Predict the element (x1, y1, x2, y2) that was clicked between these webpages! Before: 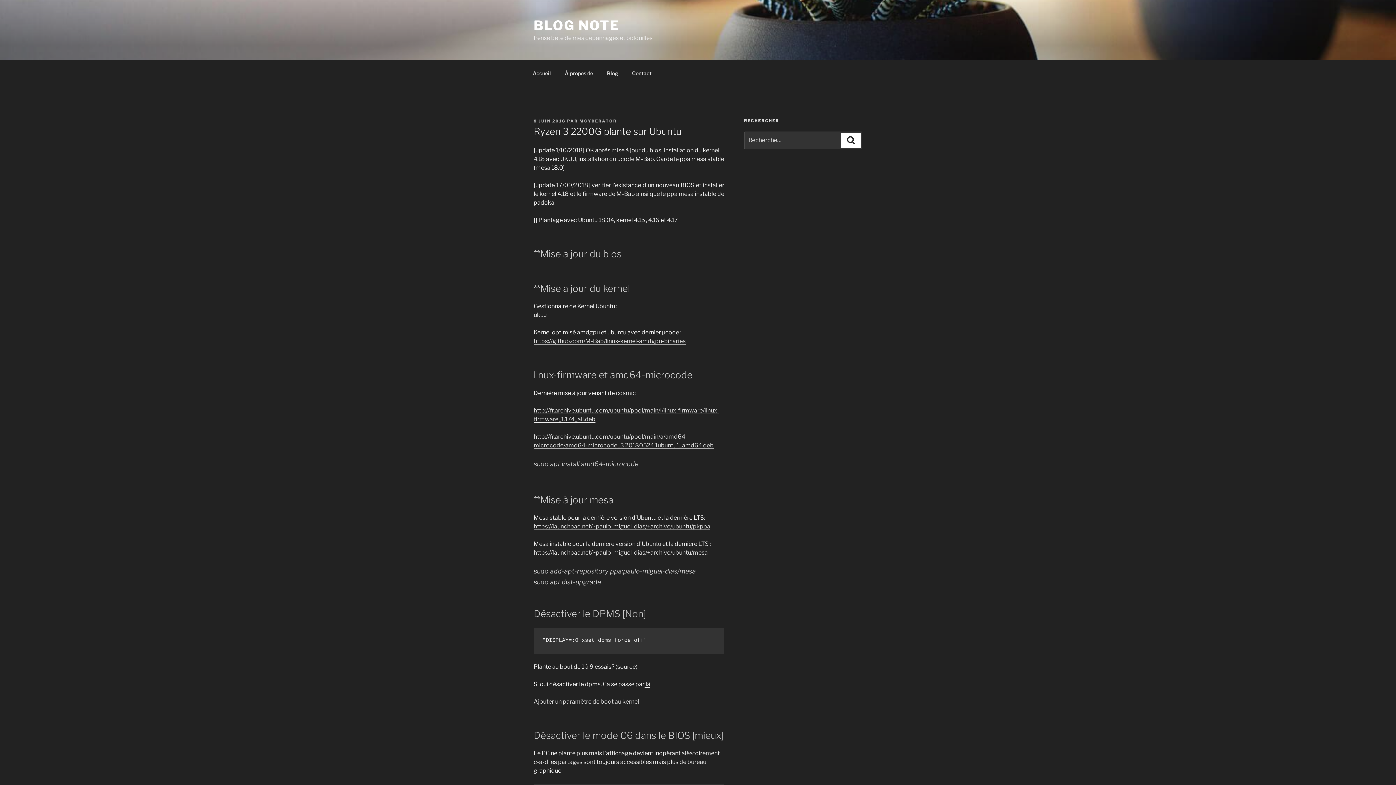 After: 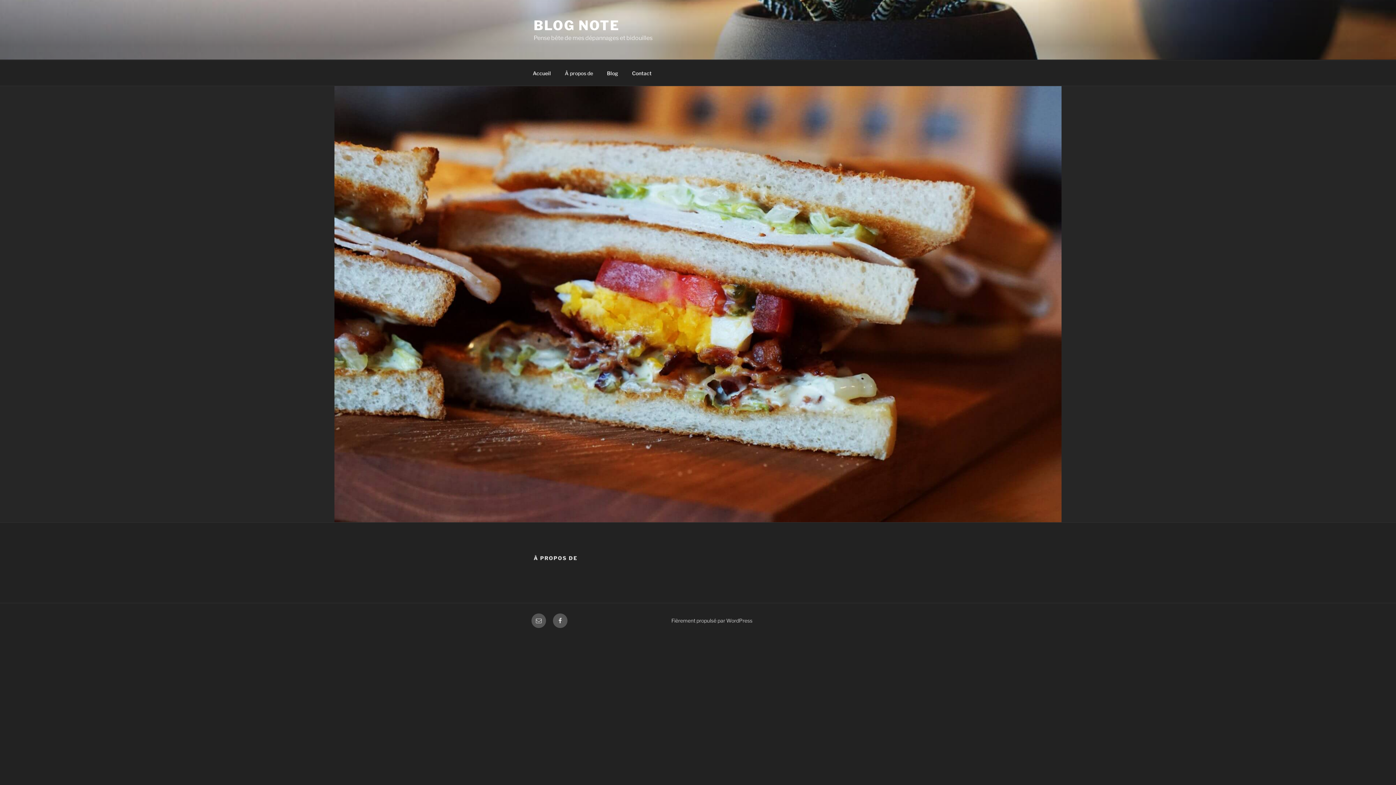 Action: label: À propos de bbox: (558, 64, 599, 82)